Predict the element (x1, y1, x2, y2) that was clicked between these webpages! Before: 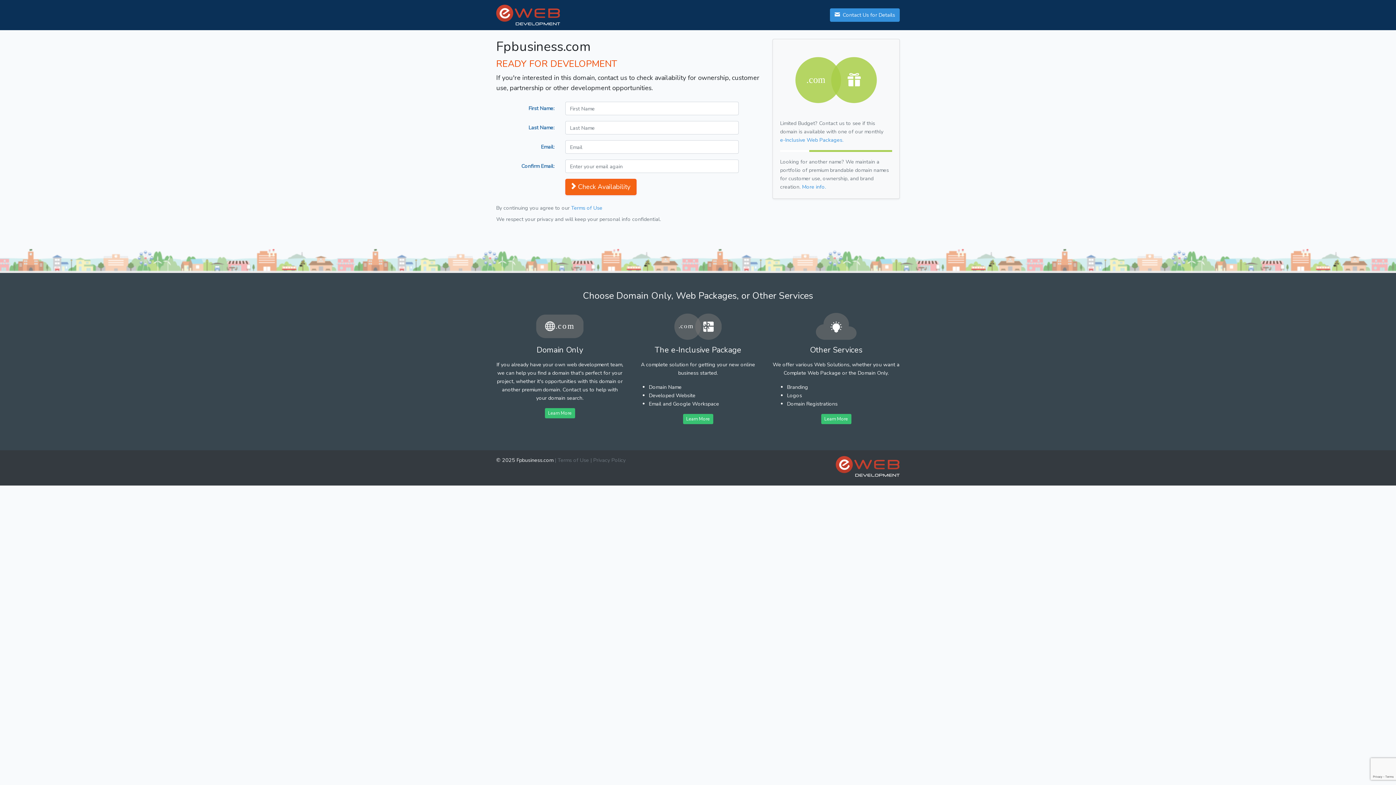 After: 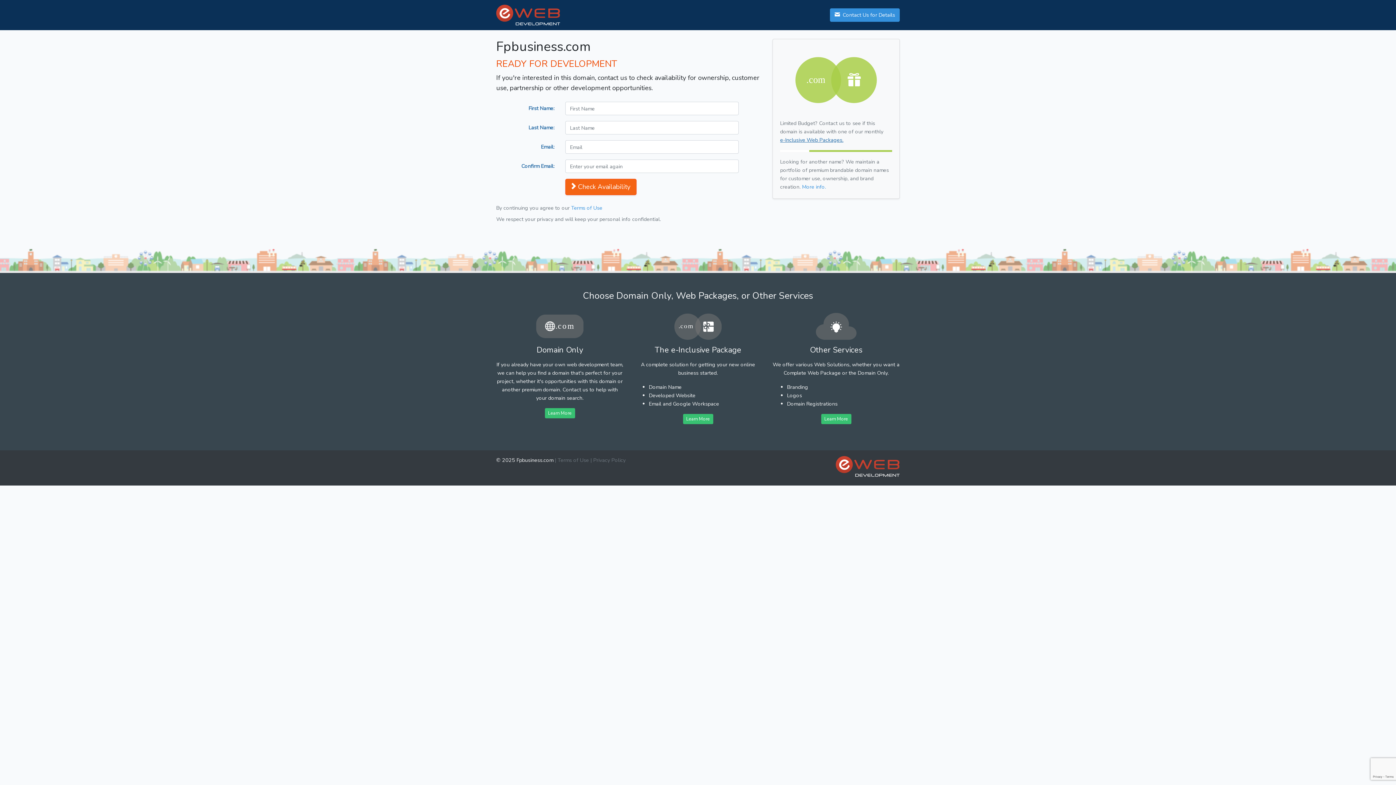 Action: bbox: (780, 136, 843, 143) label: e-Inclusive Web Packages.